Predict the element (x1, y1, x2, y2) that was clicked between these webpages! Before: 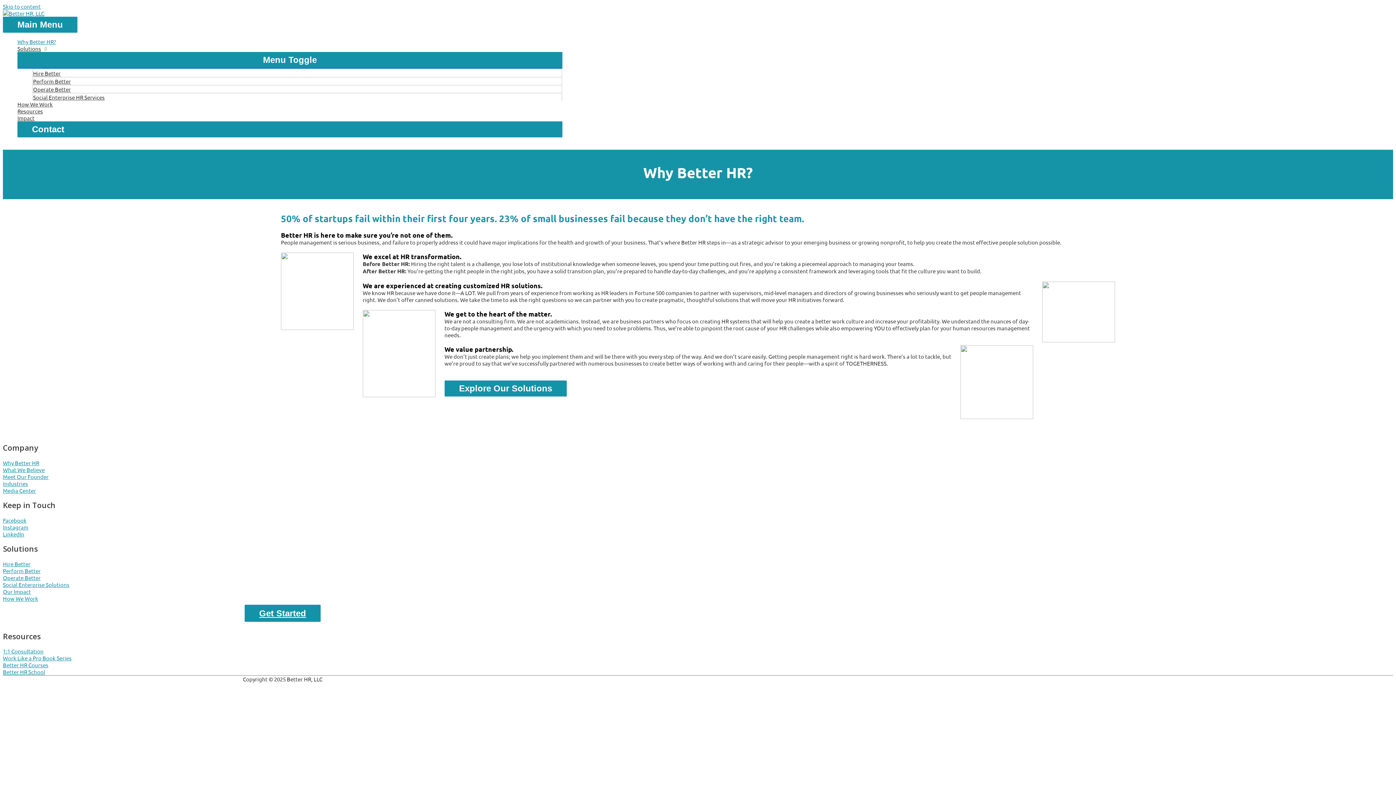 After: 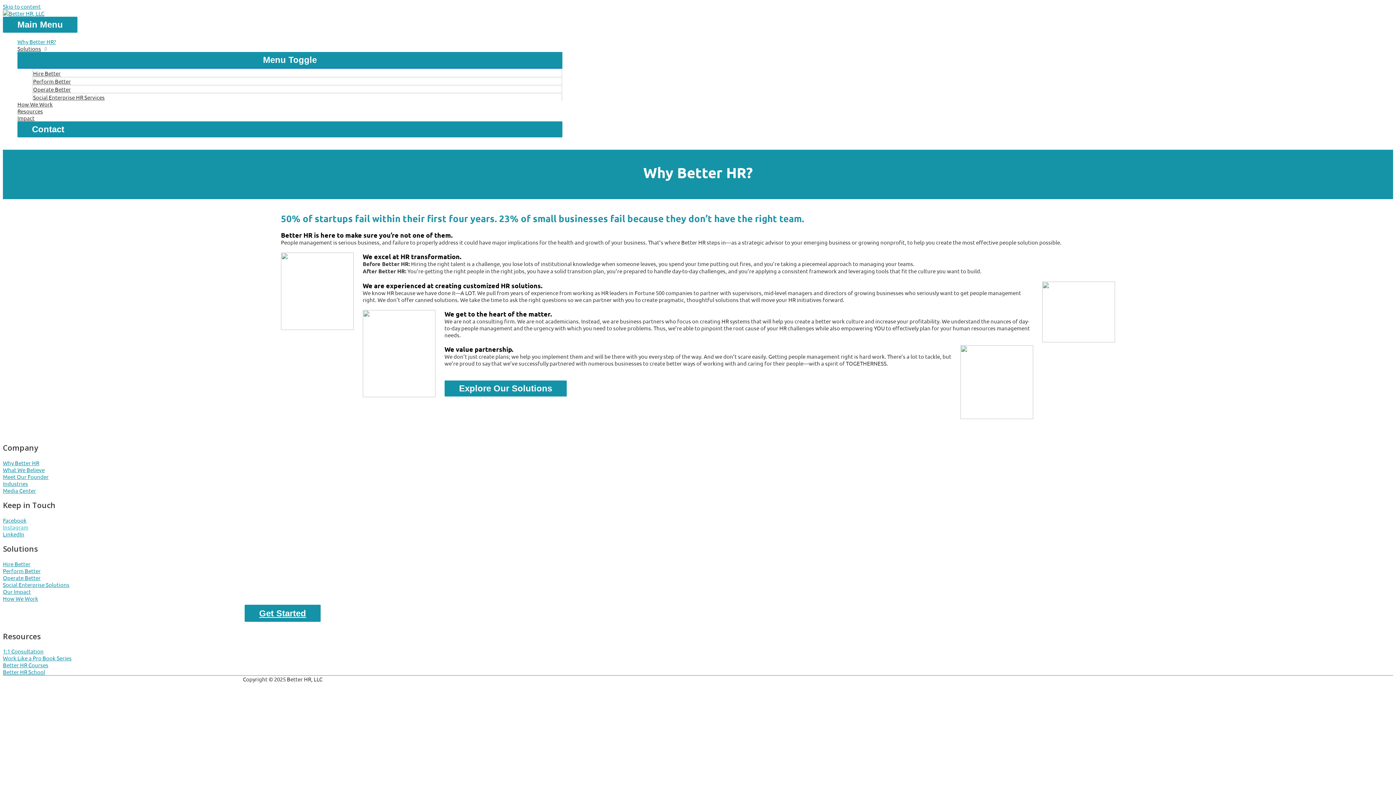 Action: bbox: (2, 523, 28, 530) label: Instagram